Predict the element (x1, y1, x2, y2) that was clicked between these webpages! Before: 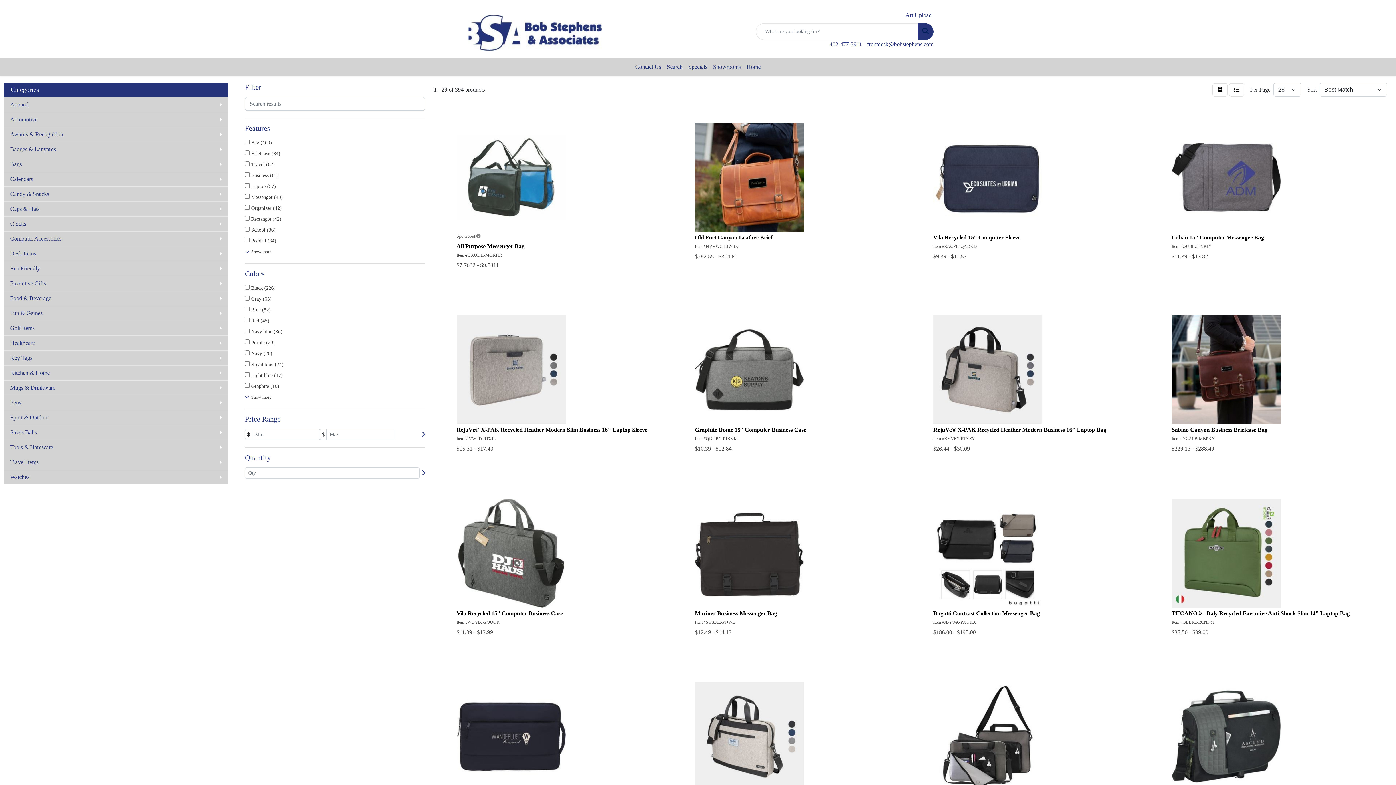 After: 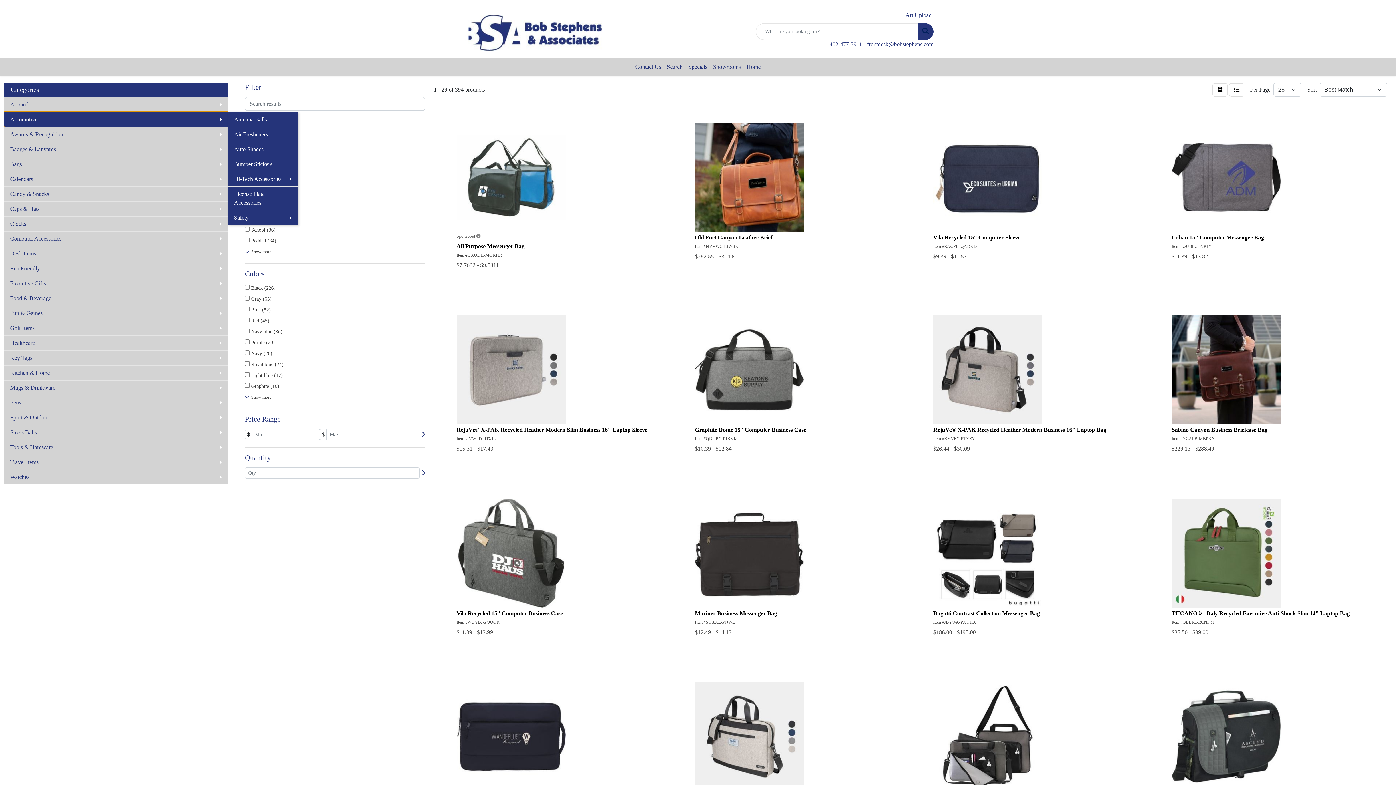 Action: label: Automotive bbox: (4, 112, 228, 126)